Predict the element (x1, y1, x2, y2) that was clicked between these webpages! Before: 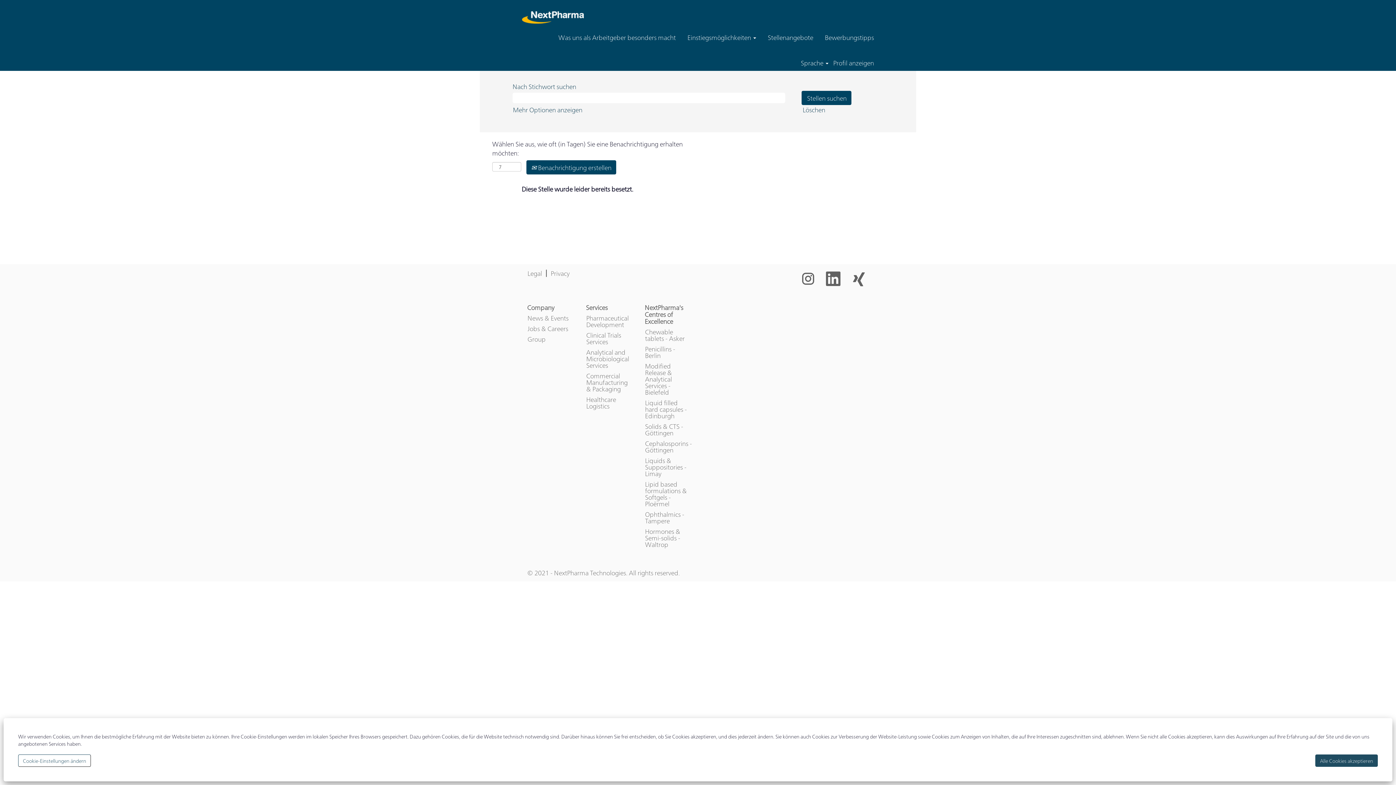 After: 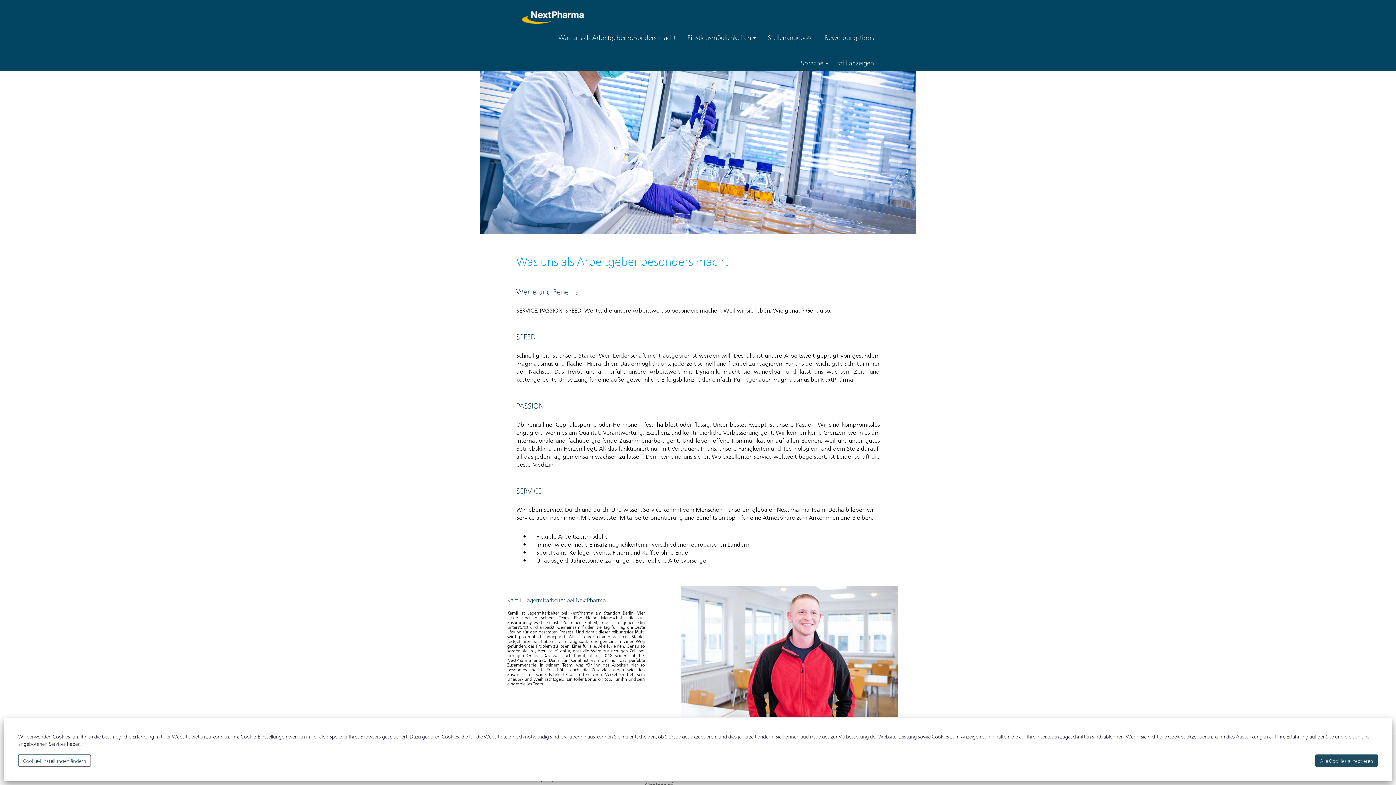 Action: label: Was uns als Arbeitgeber besonders macht bbox: (558, 32, 676, 42)